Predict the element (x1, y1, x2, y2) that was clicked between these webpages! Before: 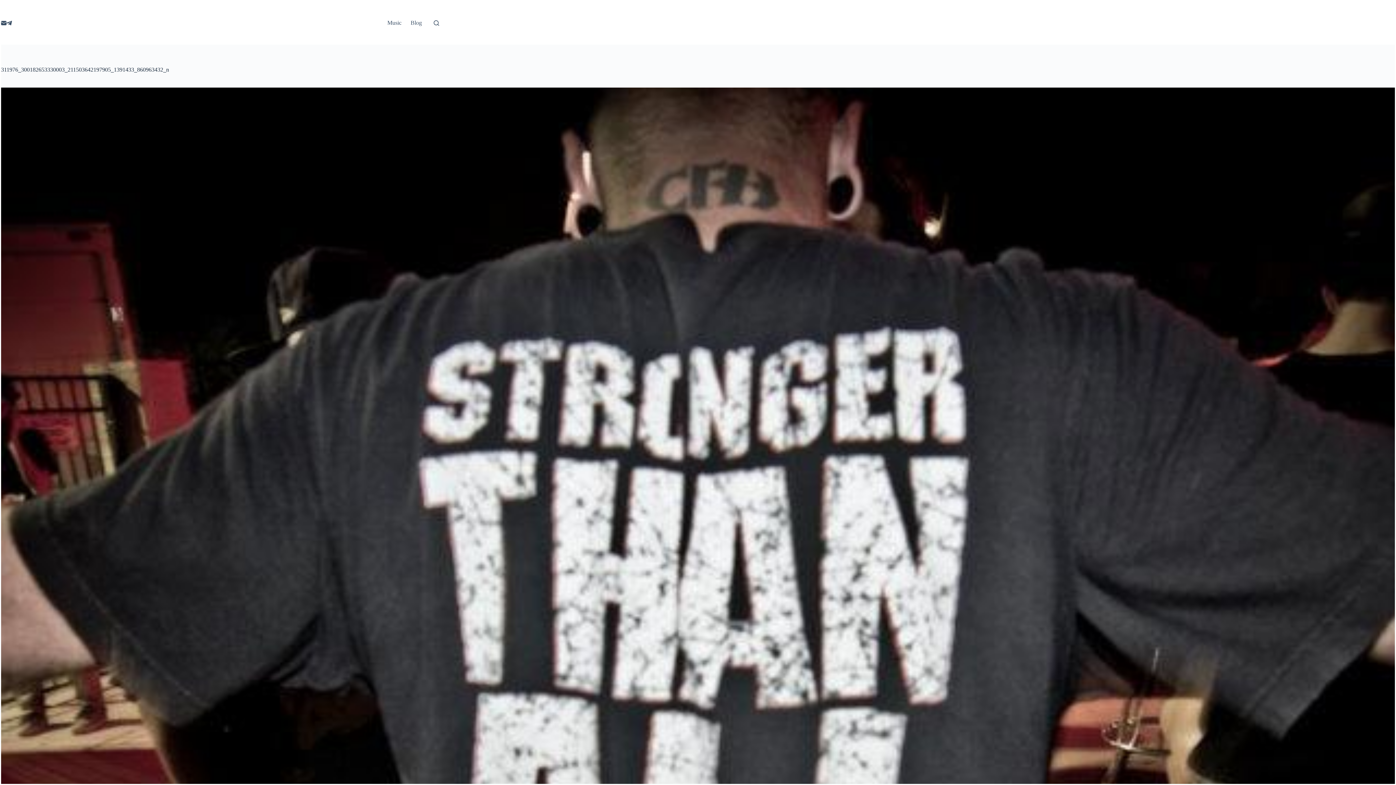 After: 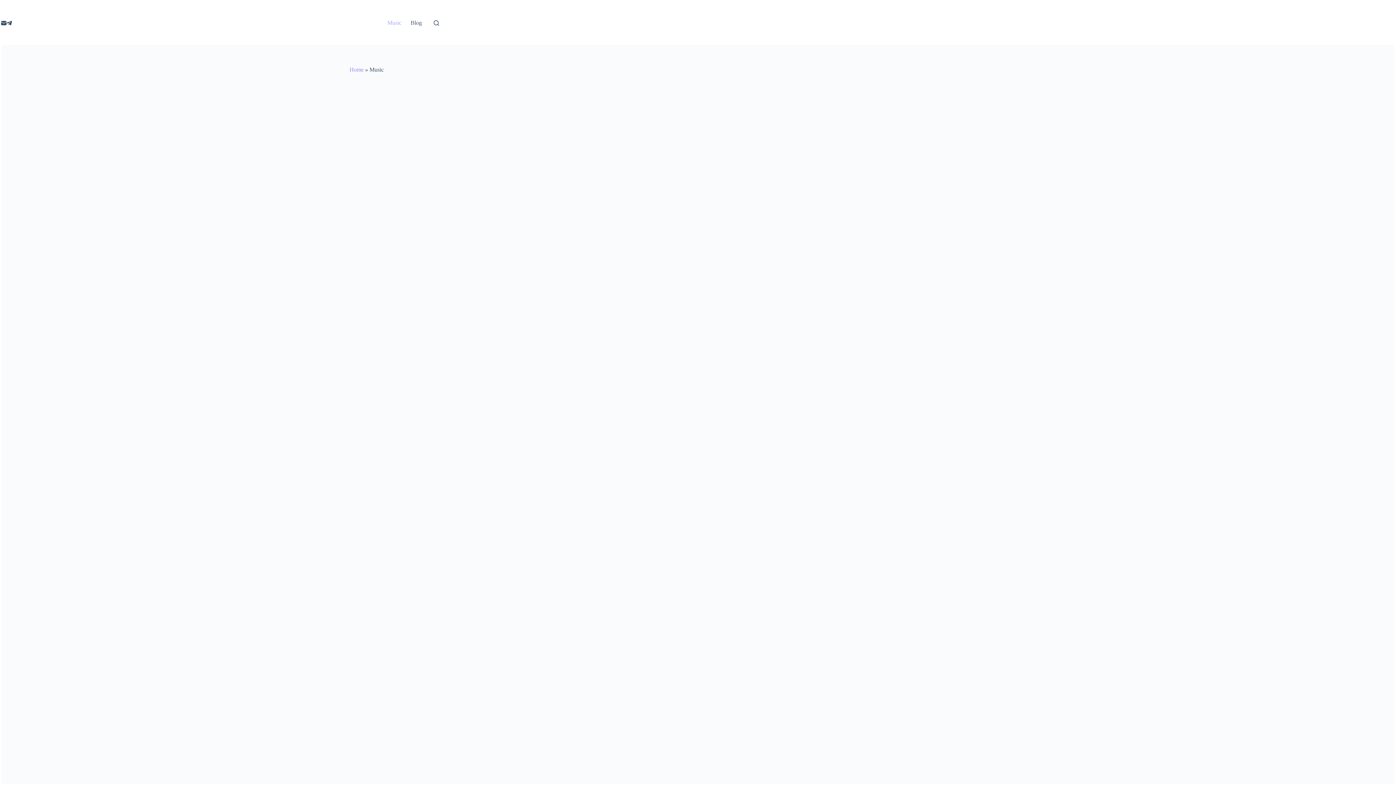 Action: bbox: (382, 1, 406, 44) label: Music